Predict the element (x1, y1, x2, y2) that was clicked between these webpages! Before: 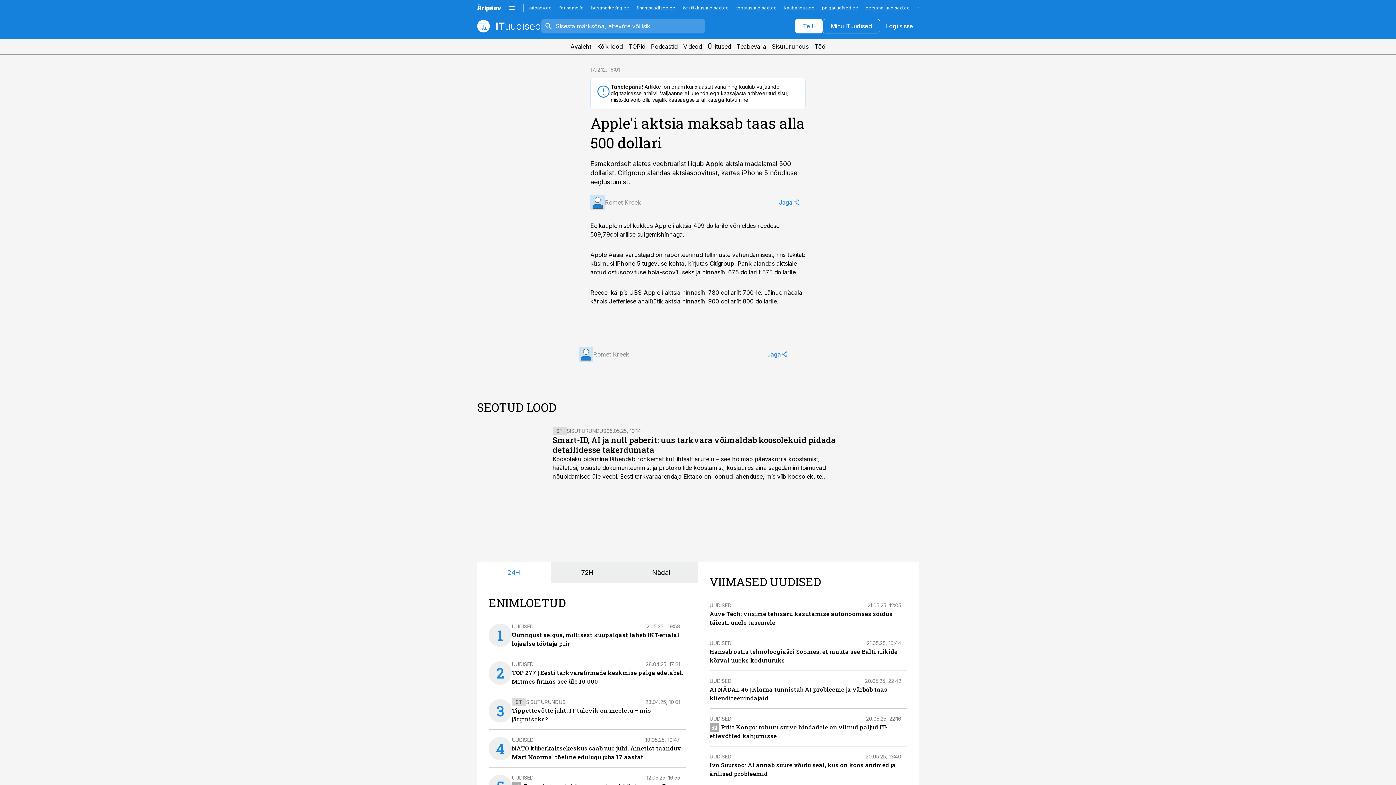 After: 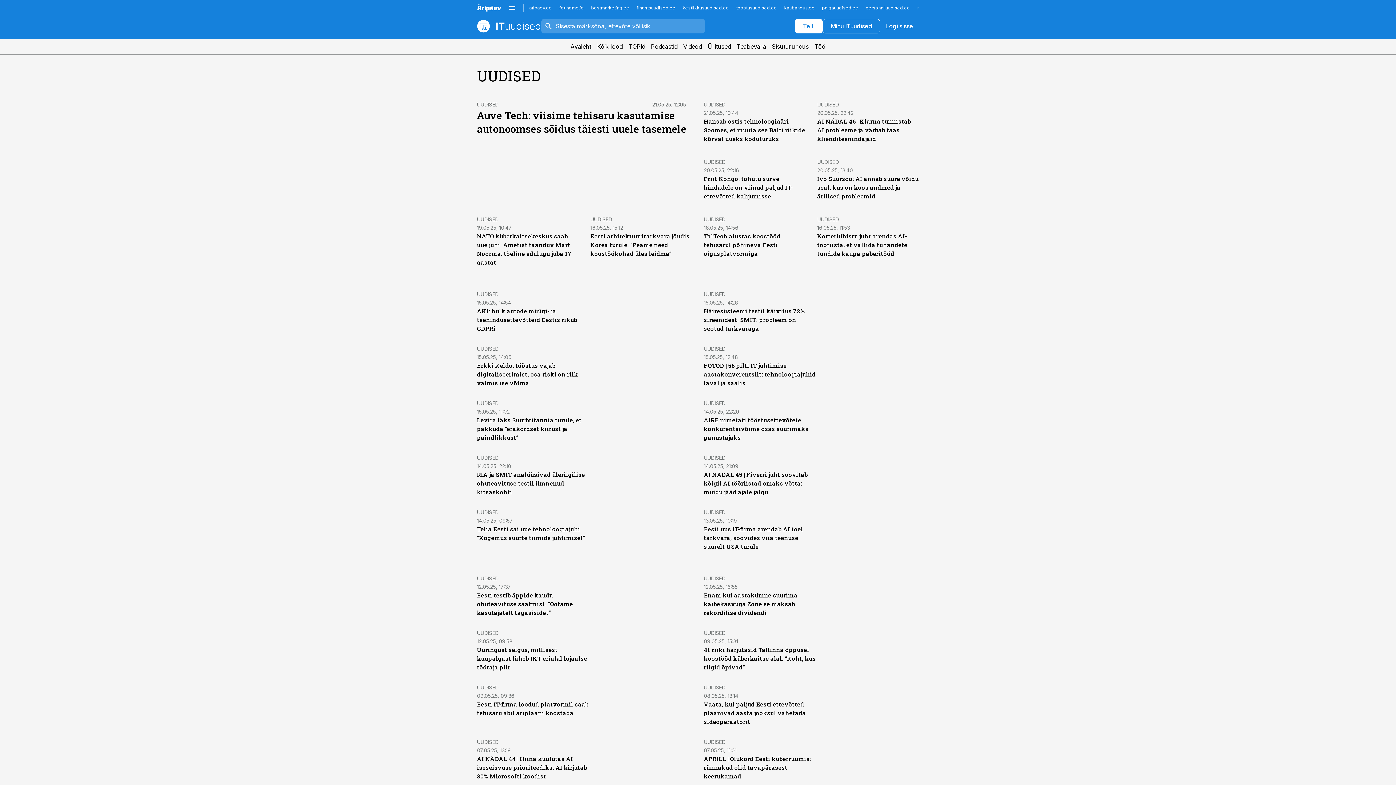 Action: label: UUDISED bbox: (709, 716, 731, 722)